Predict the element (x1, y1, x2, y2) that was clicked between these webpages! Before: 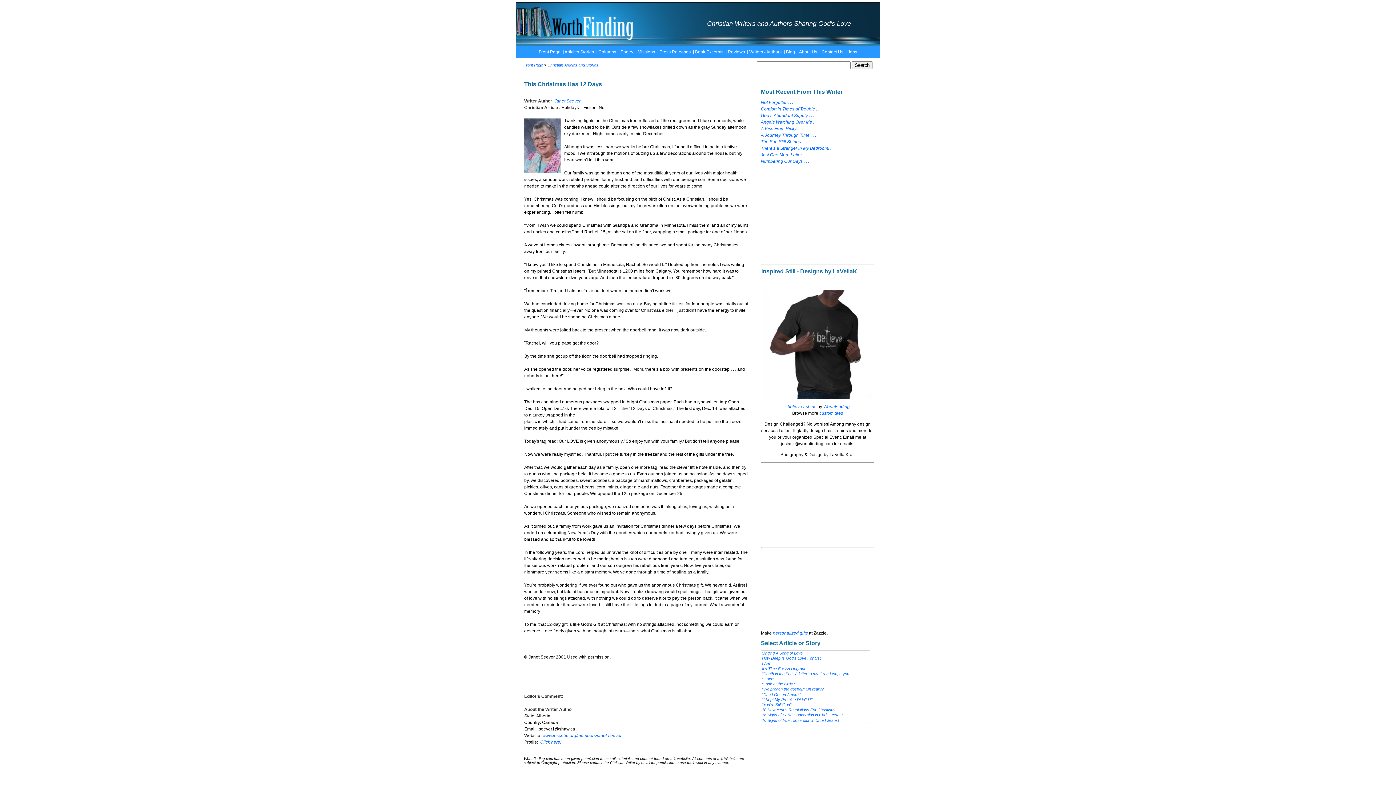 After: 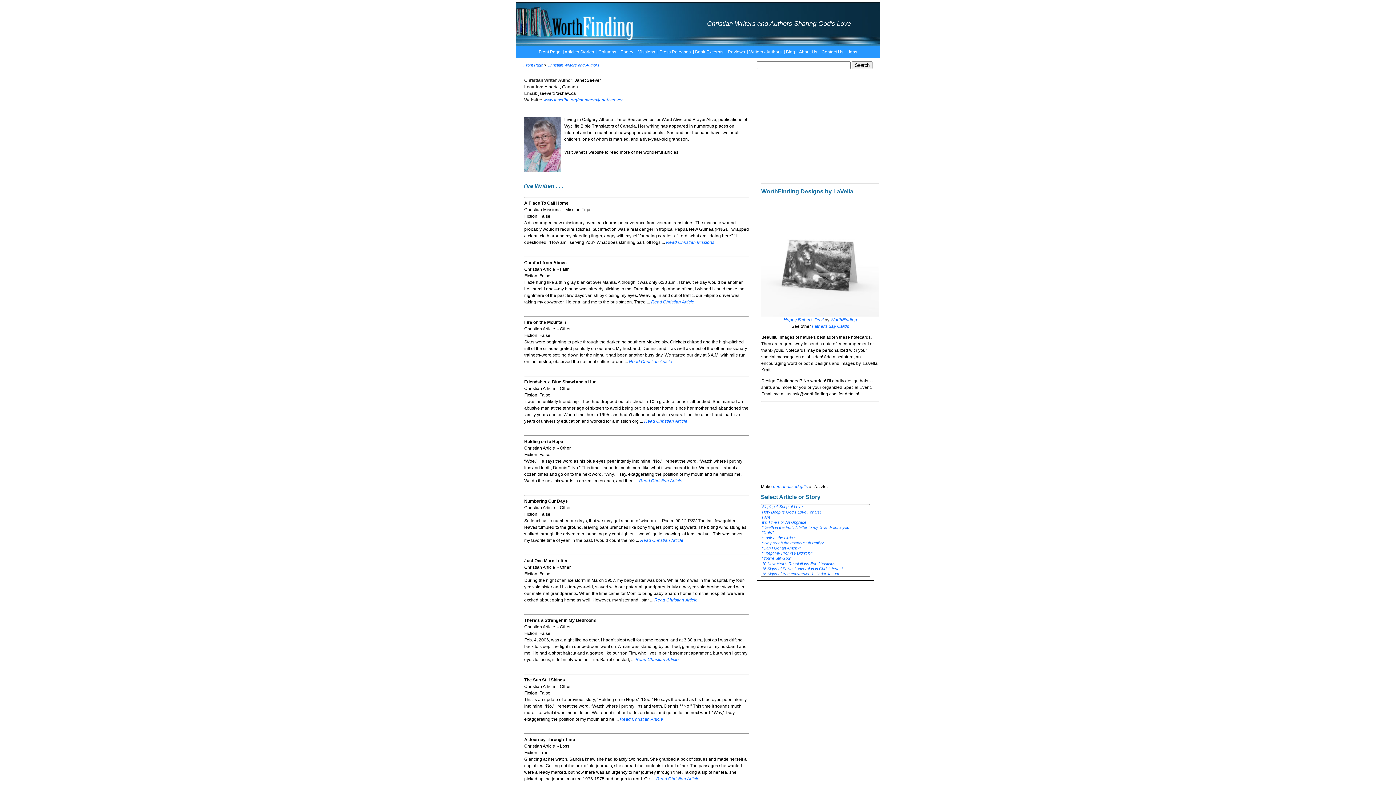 Action: label: Janet Seever bbox: (554, 98, 580, 103)